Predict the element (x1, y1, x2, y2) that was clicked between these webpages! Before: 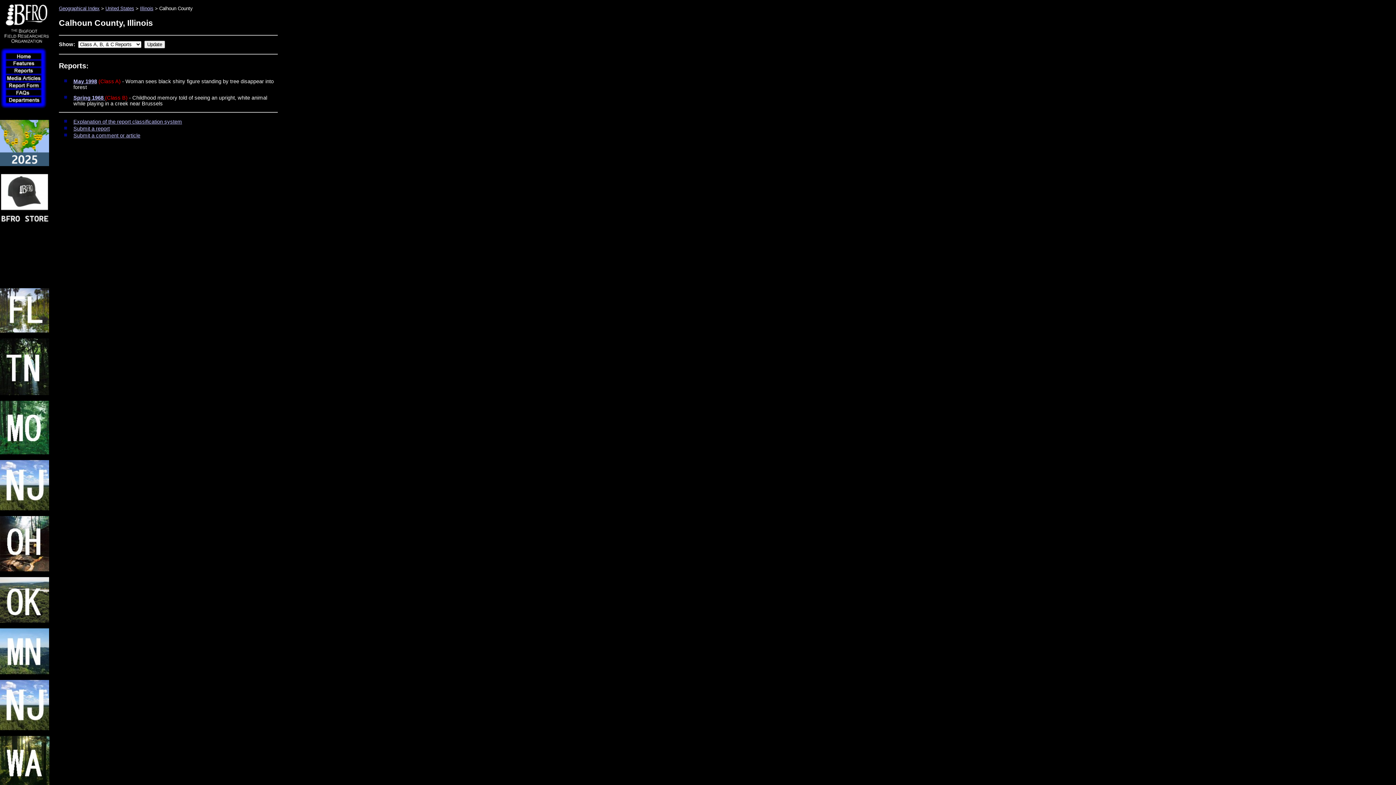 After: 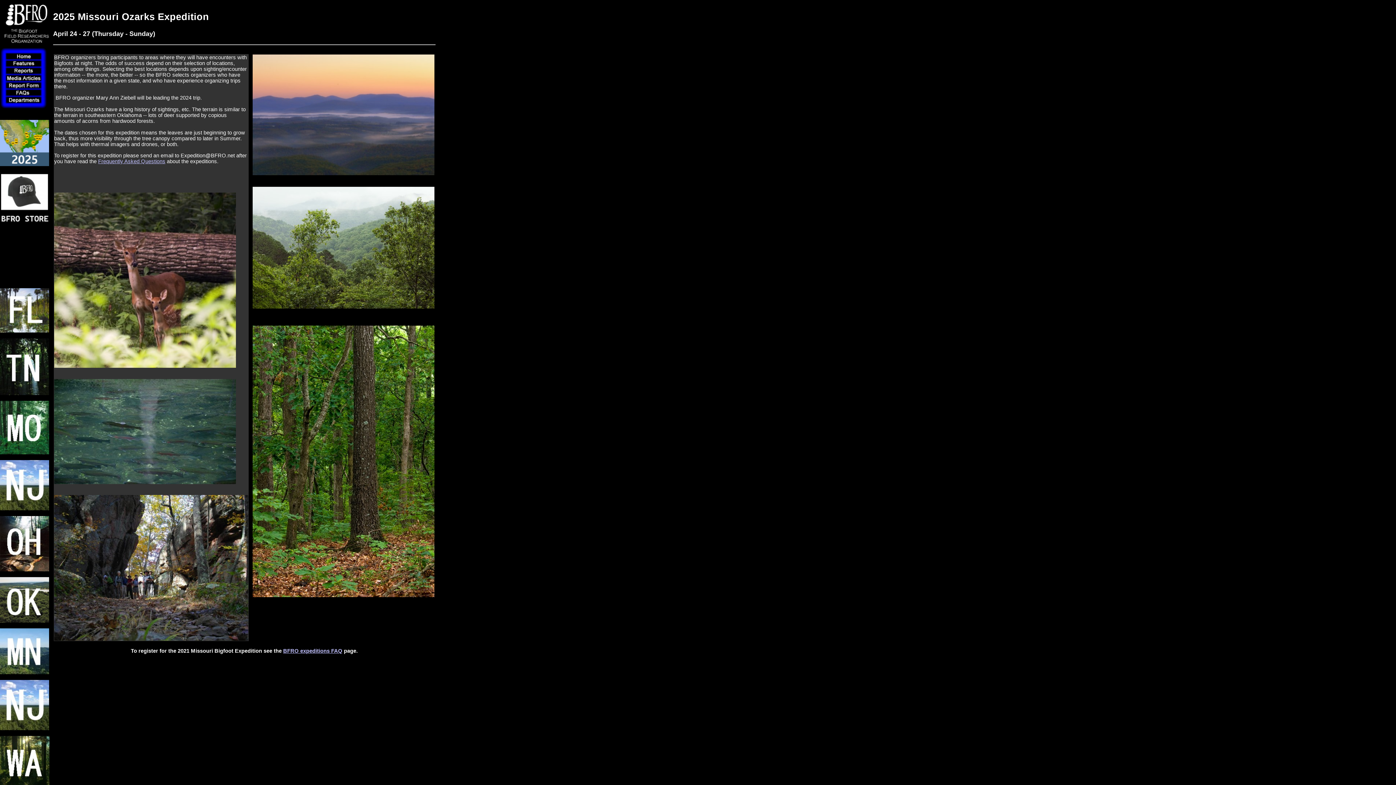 Action: bbox: (0, 449, 49, 455)